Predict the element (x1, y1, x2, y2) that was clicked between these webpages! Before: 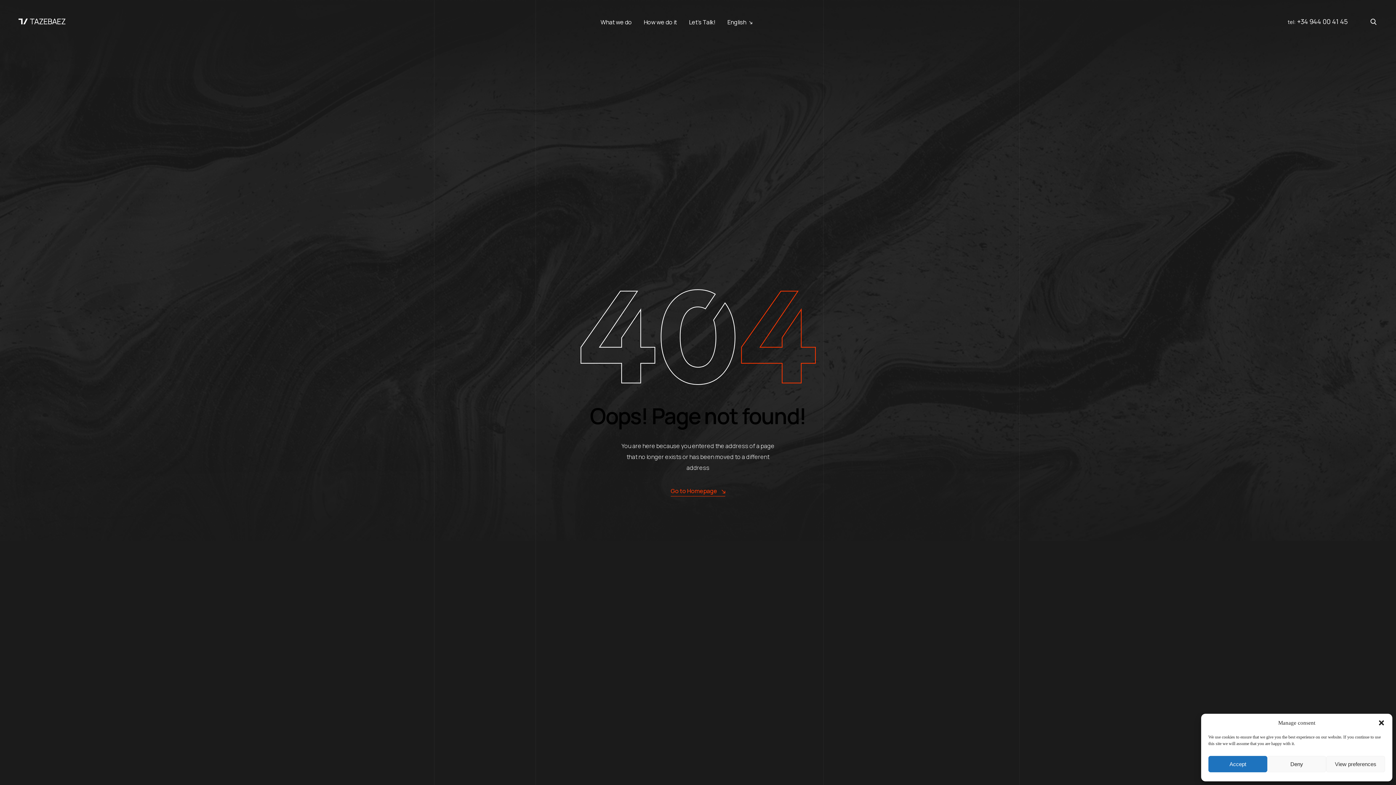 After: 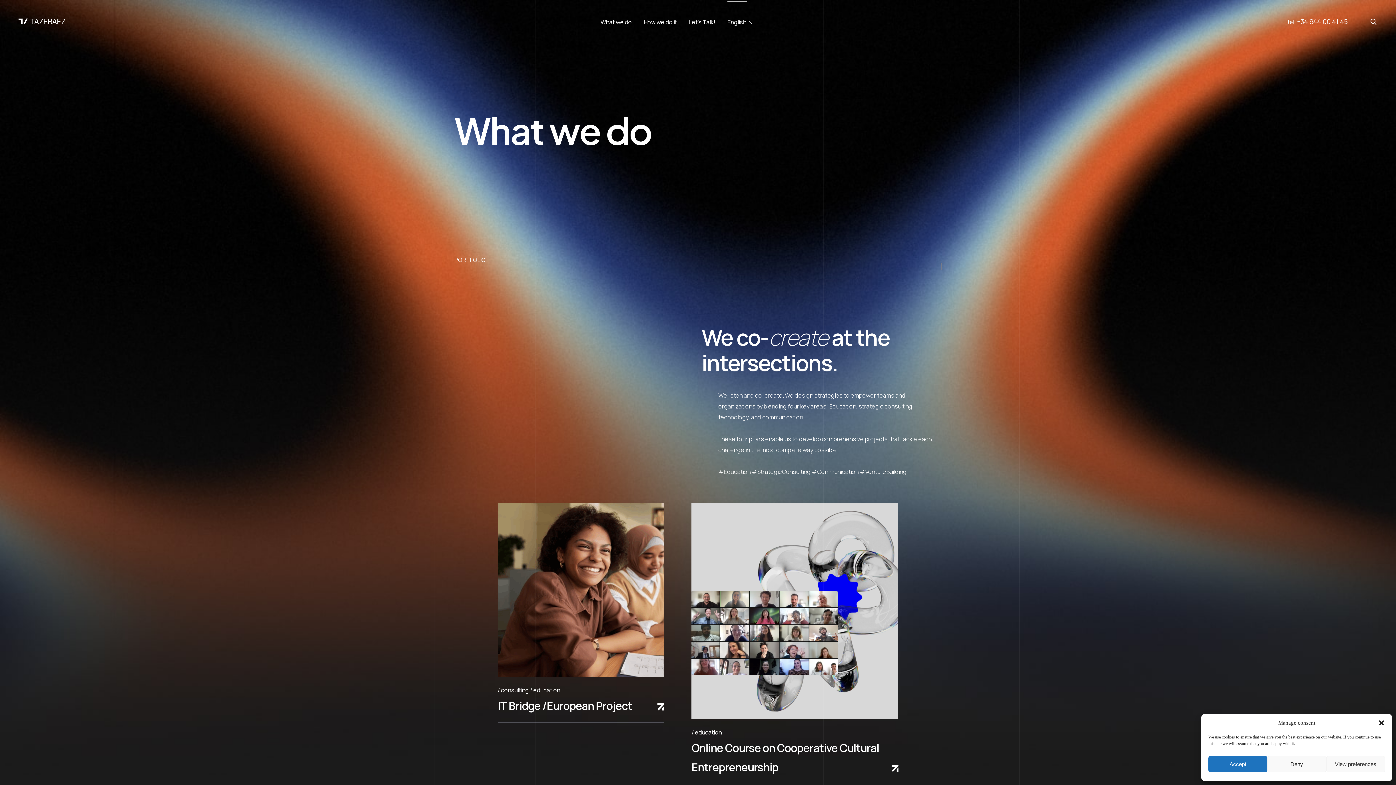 Action: bbox: (600, 13, 632, 30) label: What we do